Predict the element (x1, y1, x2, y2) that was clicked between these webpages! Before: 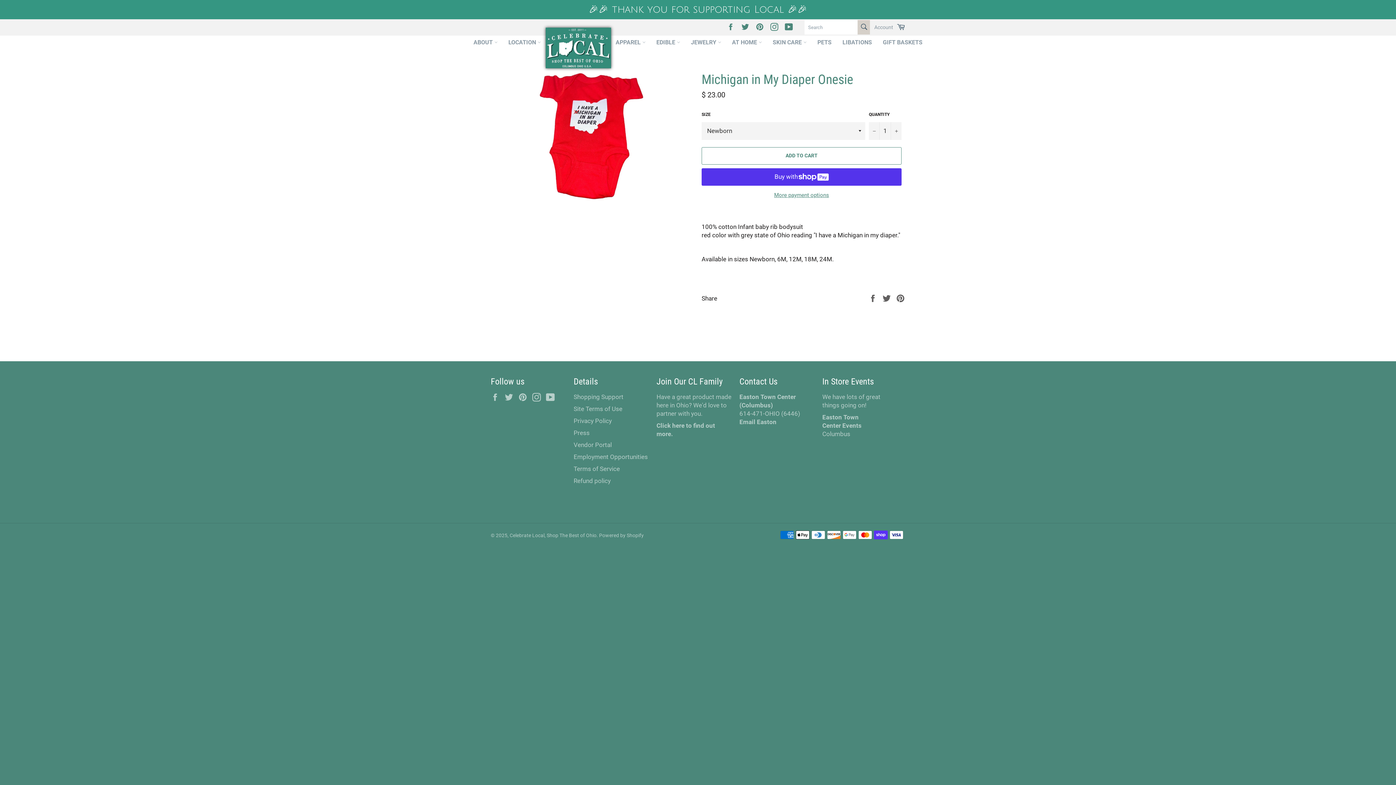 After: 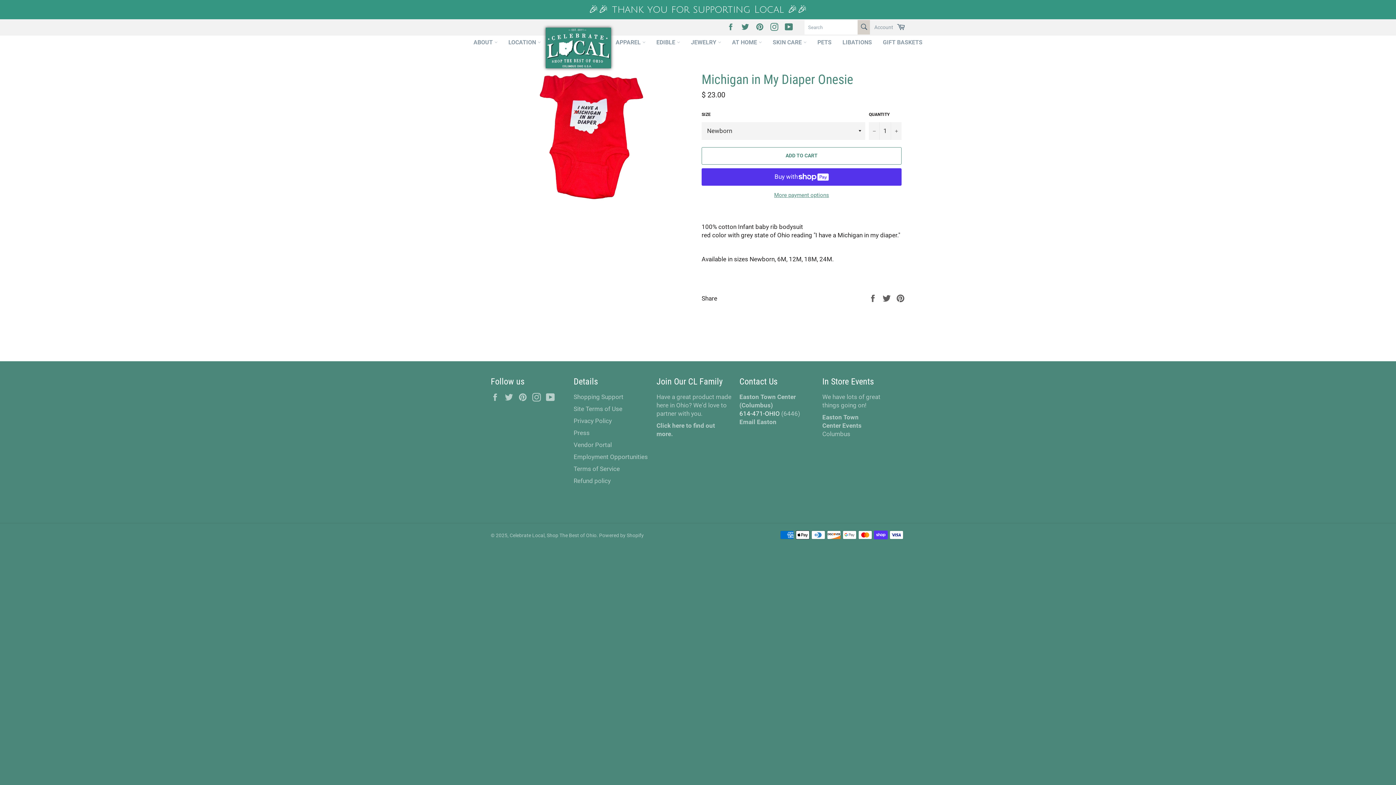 Action: label: 614-471-OHIO bbox: (739, 410, 780, 417)